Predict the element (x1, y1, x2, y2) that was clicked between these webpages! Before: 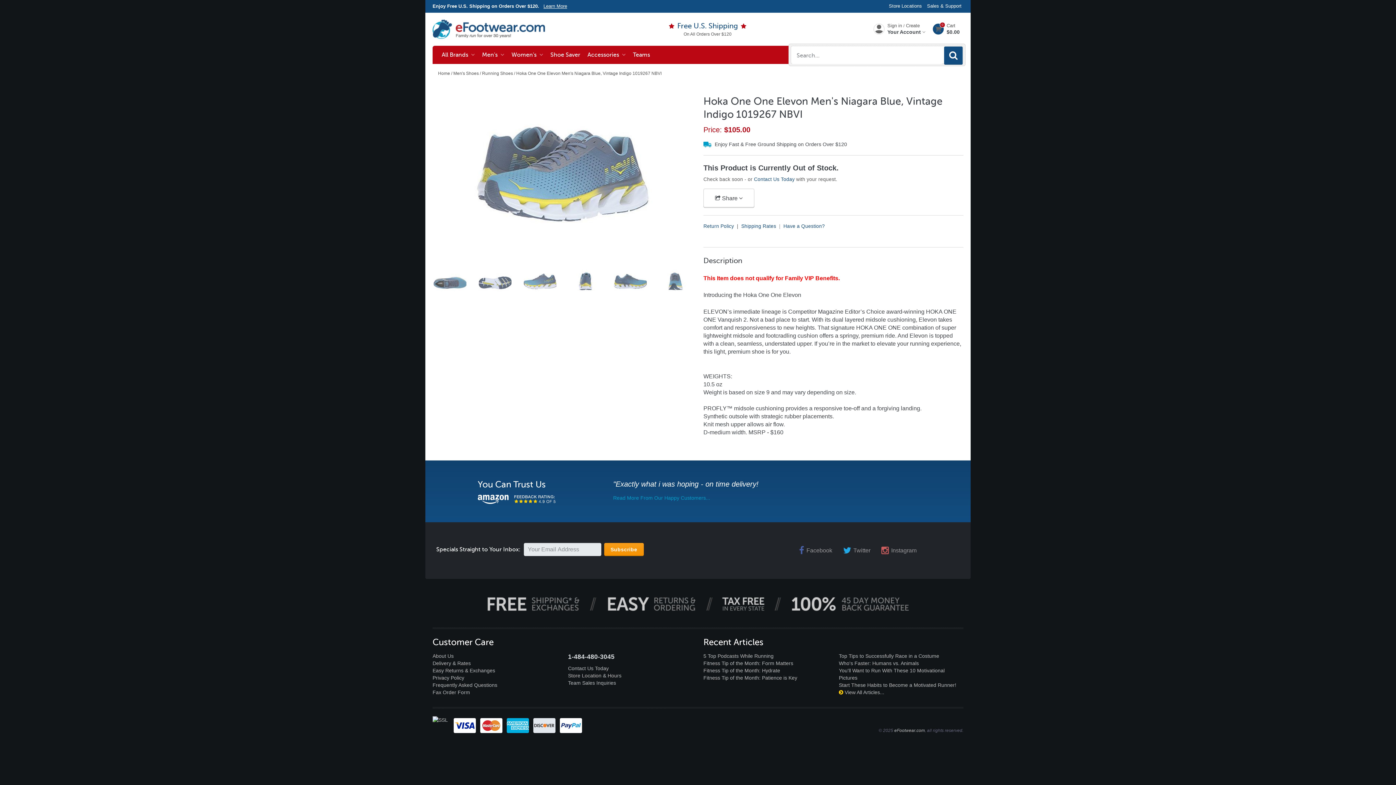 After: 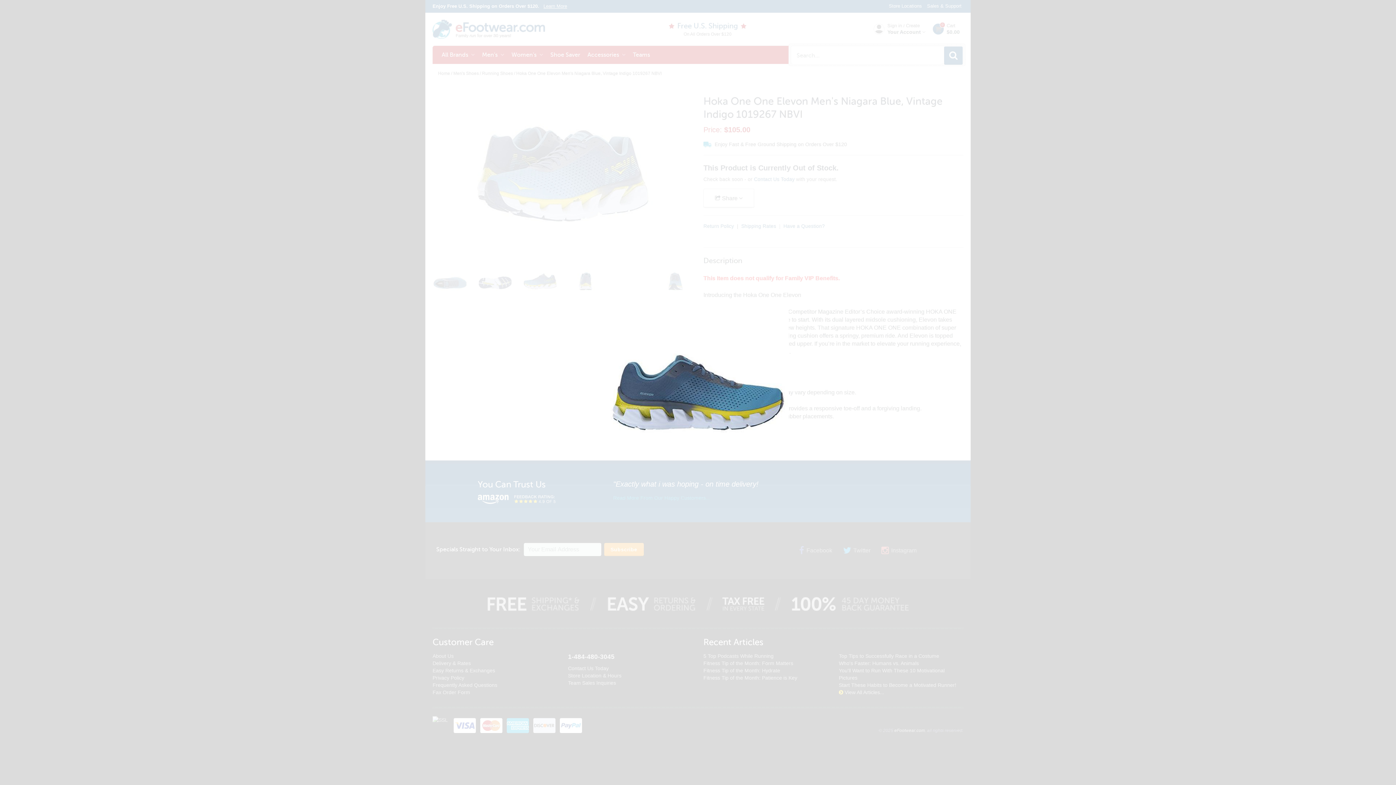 Action: bbox: (614, 264, 646, 297)